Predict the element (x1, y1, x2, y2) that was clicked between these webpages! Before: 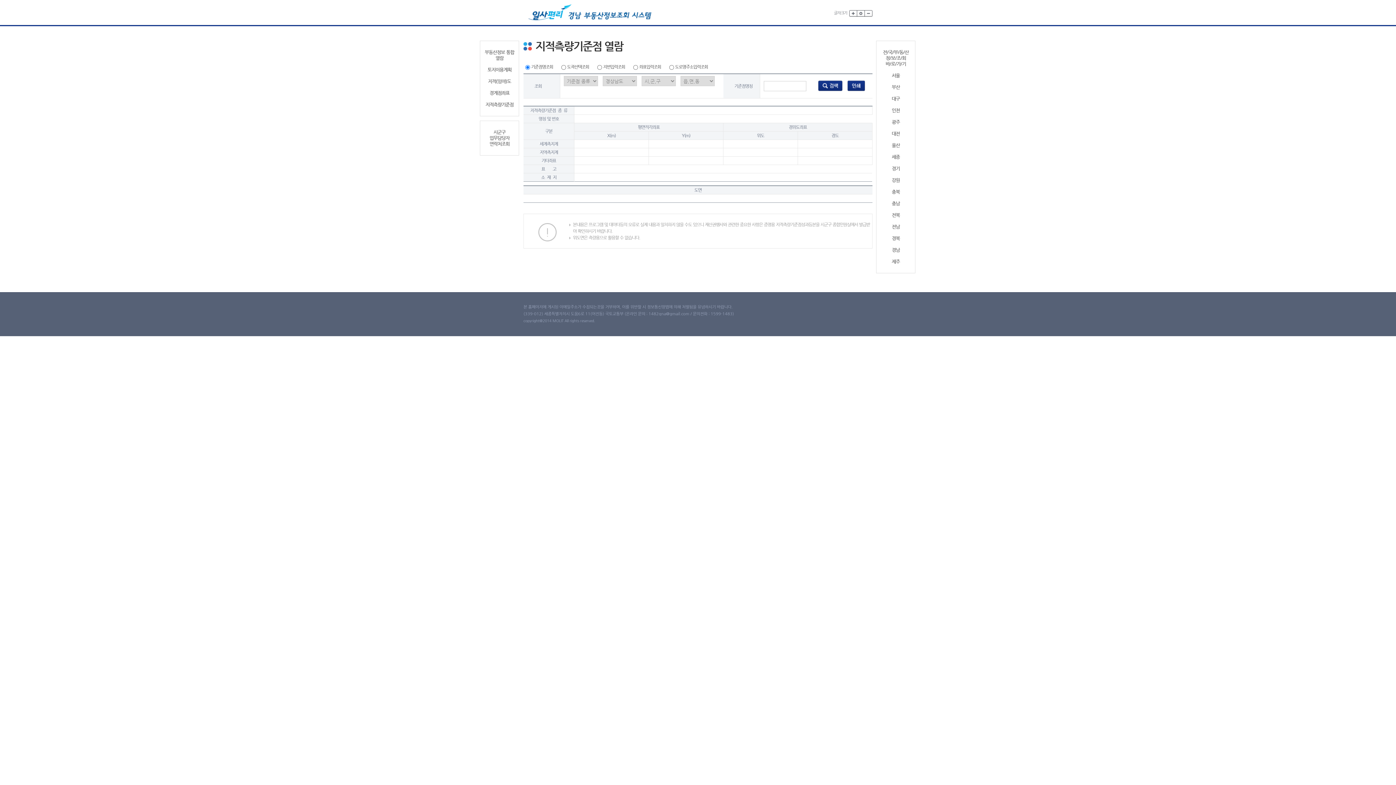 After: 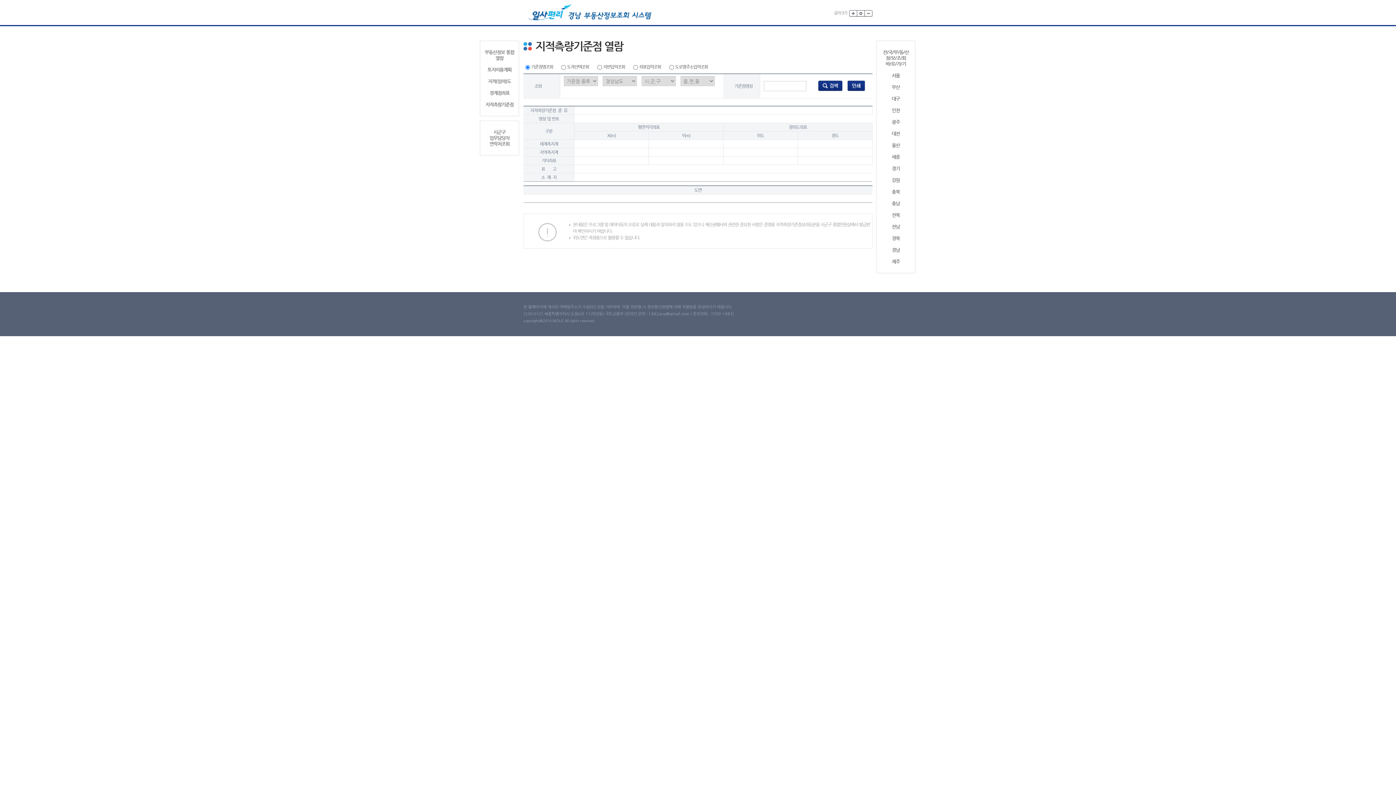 Action: bbox: (879, 235, 912, 241) label: 경북